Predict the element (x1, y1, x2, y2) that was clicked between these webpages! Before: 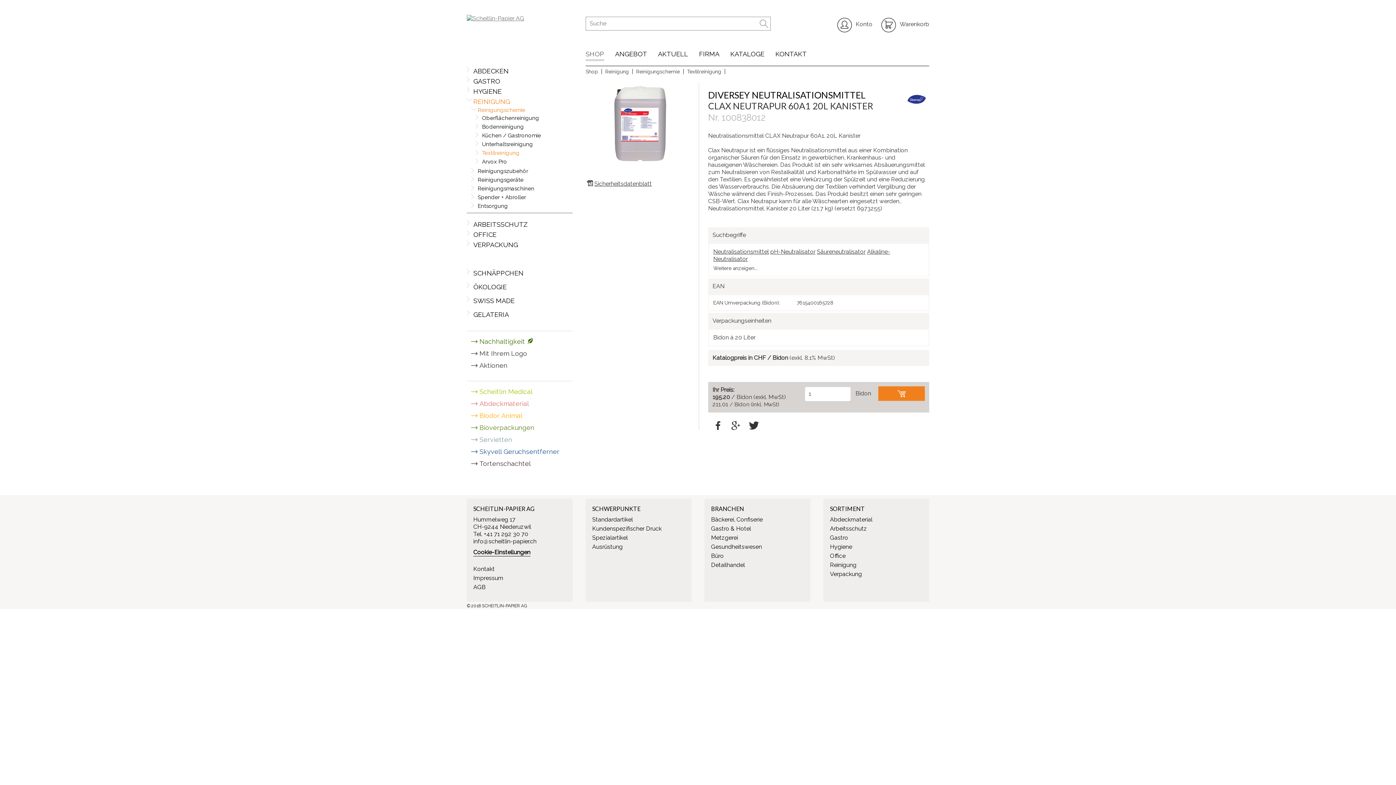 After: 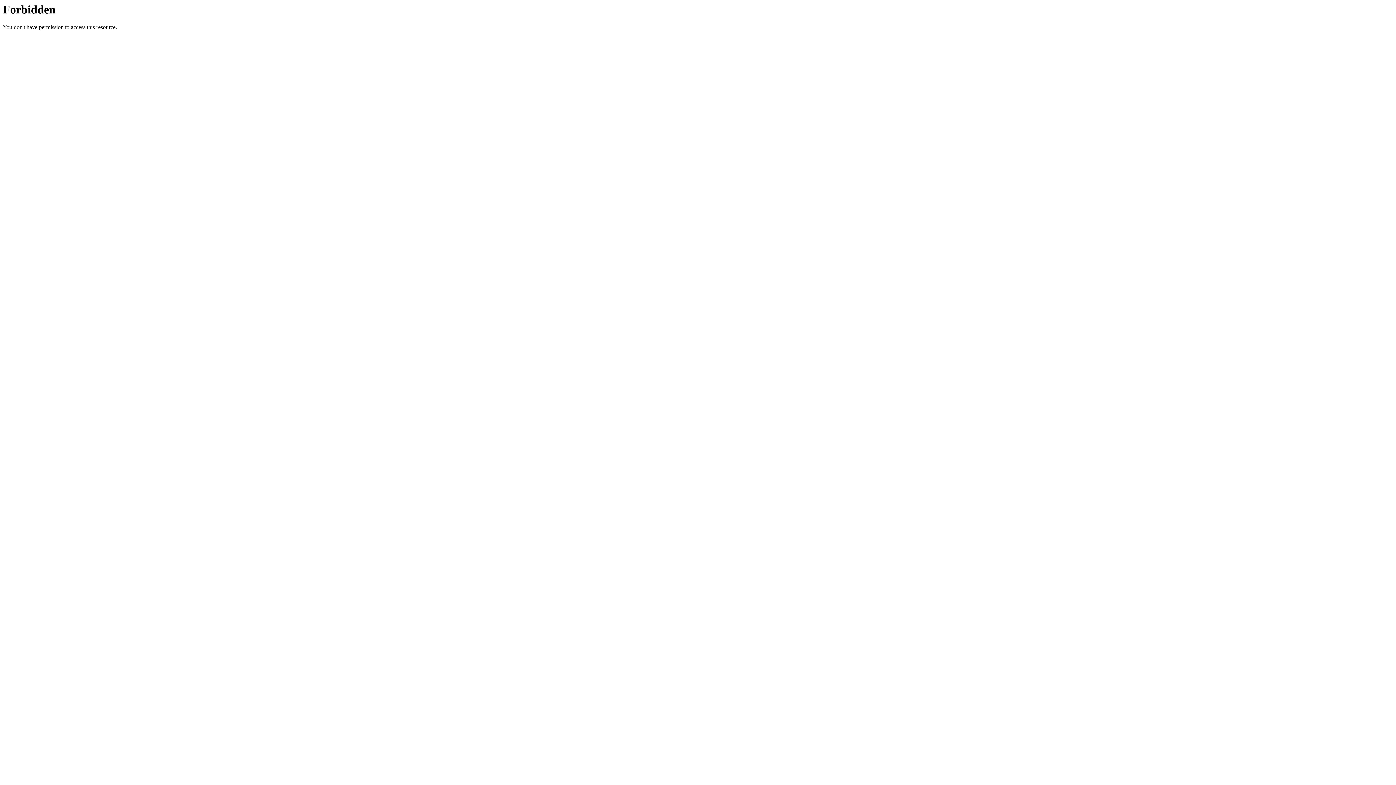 Action: label: FIRMA bbox: (699, 46, 719, 61)